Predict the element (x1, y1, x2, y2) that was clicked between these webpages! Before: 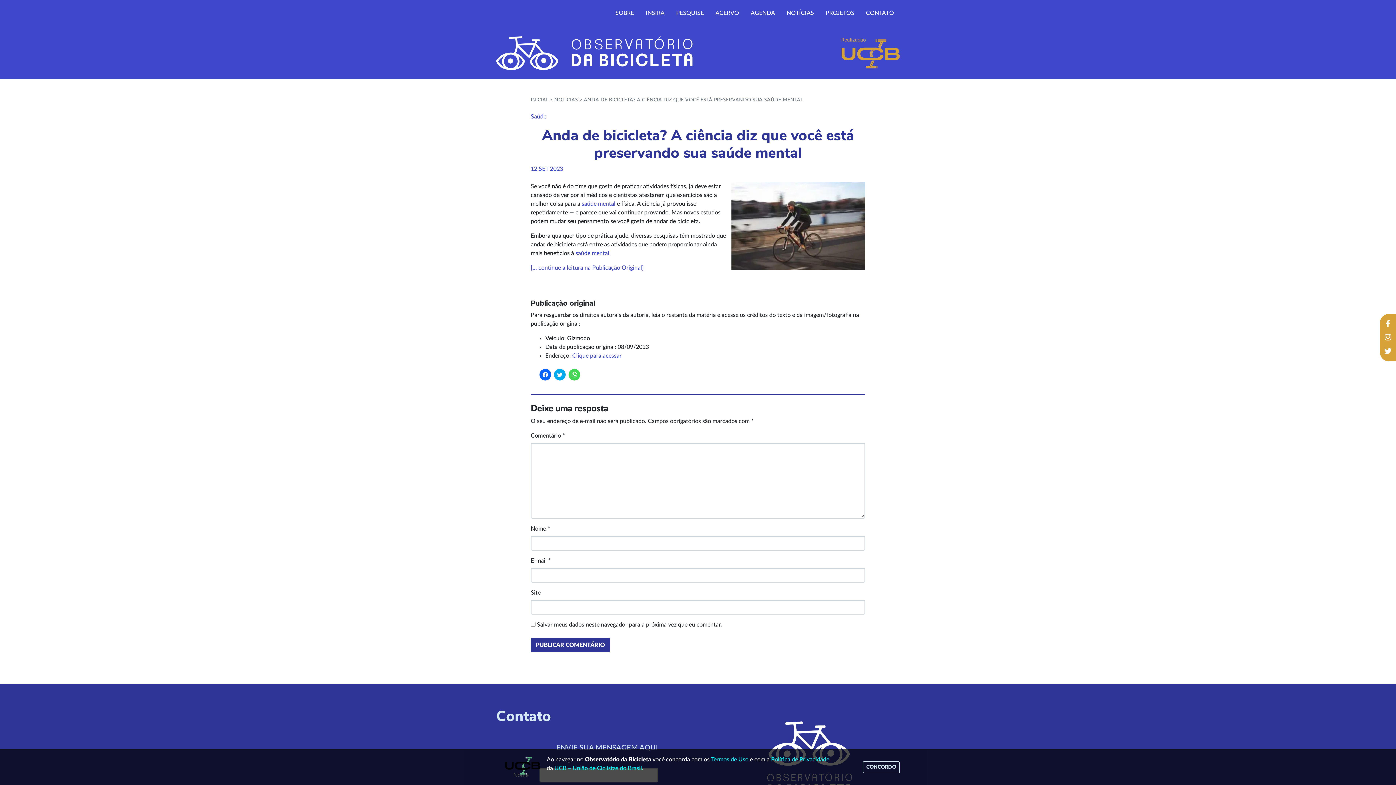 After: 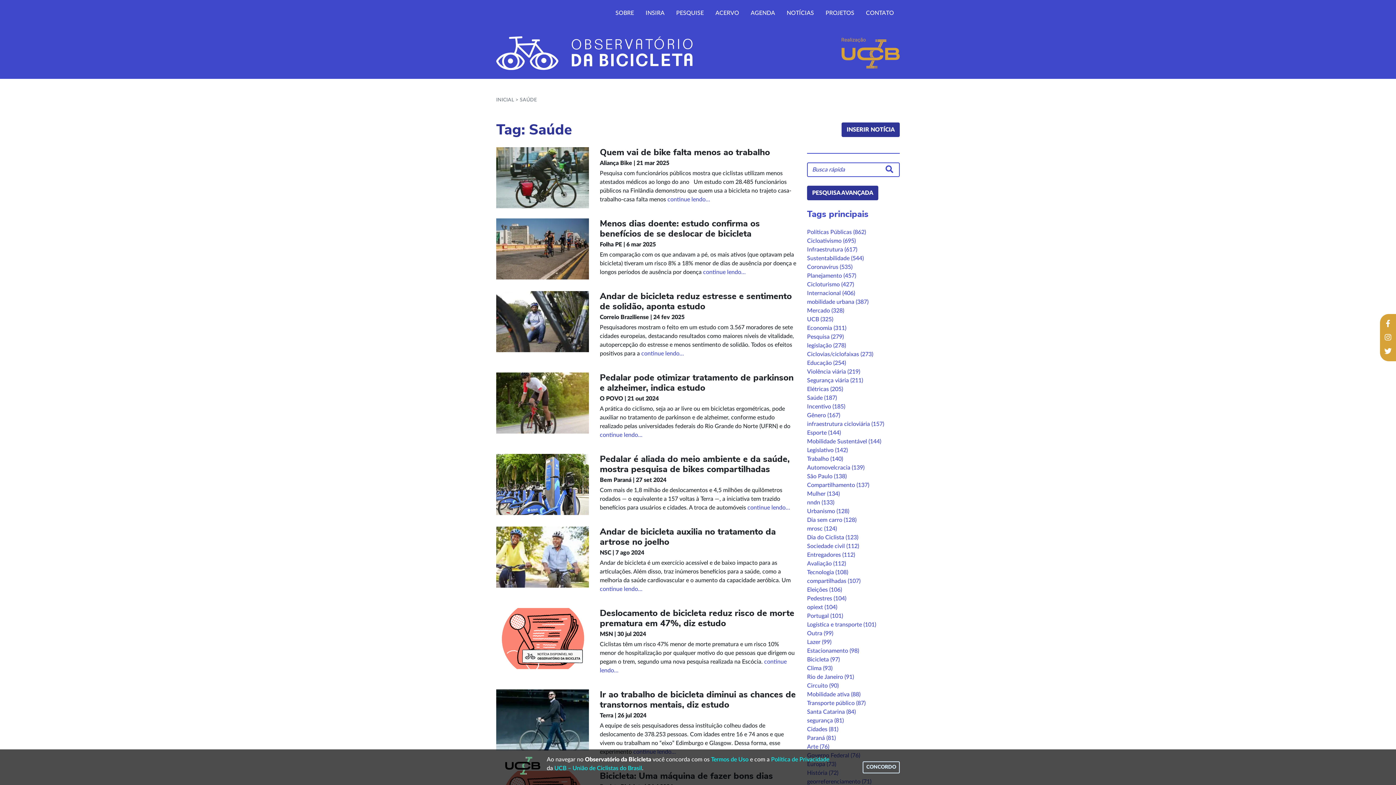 Action: label: Saúde bbox: (530, 113, 546, 119)